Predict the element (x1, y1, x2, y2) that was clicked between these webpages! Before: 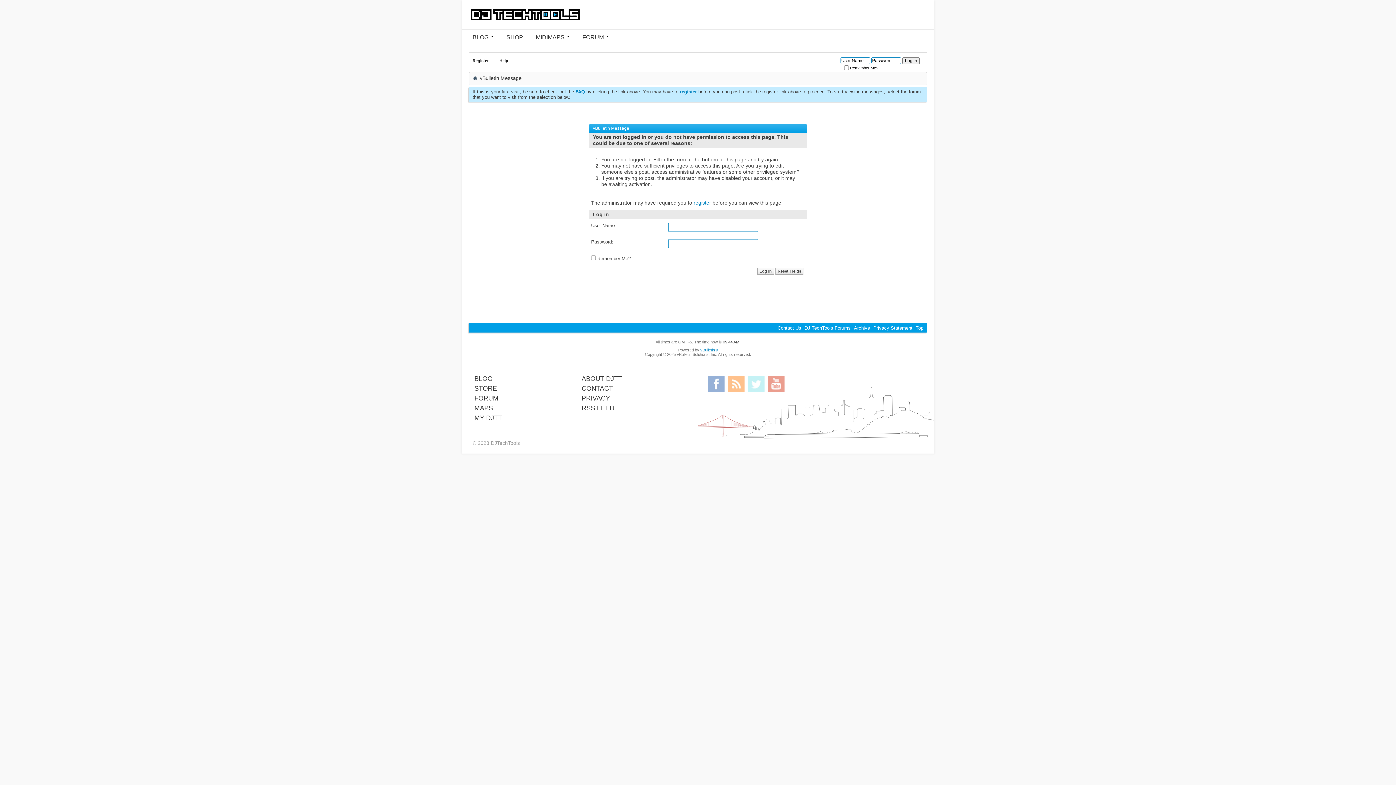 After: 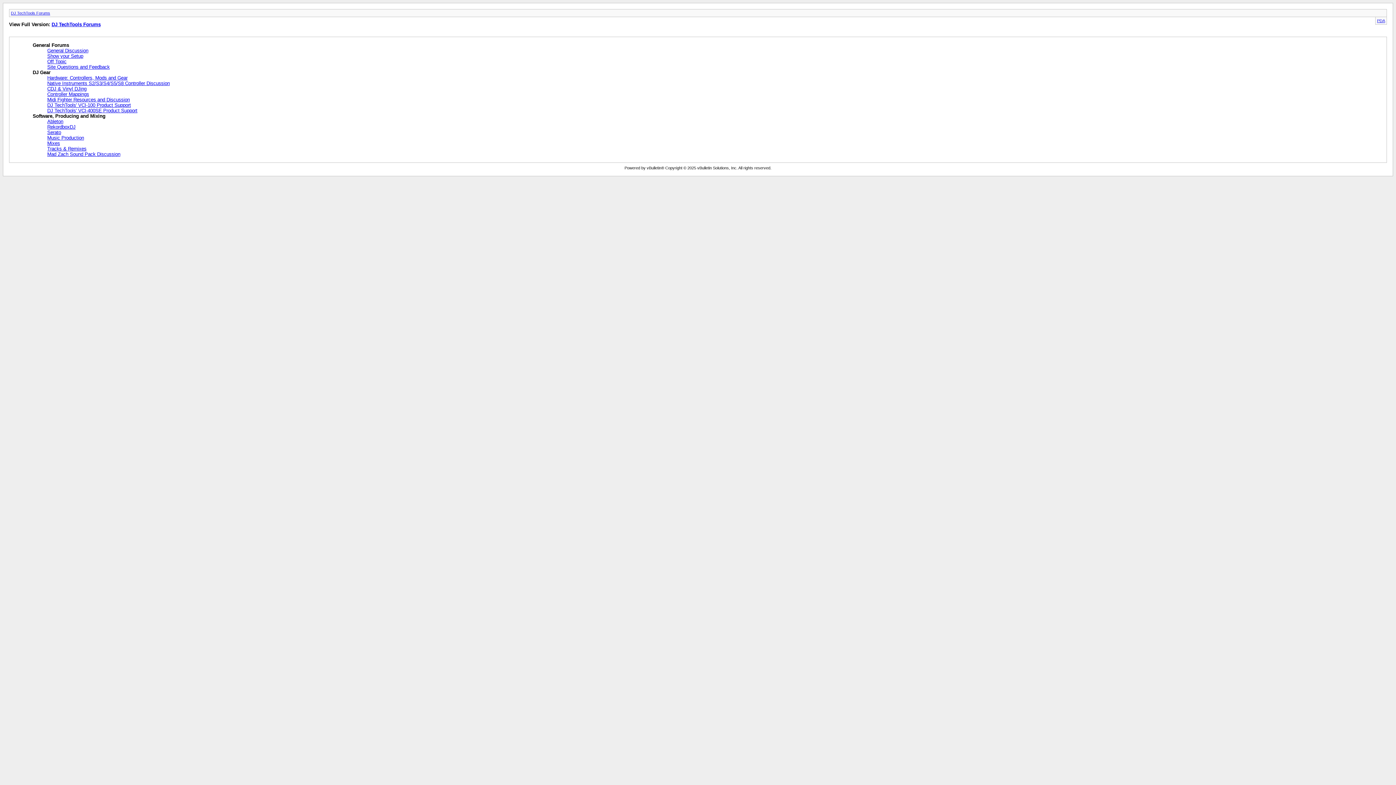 Action: label: Archive bbox: (854, 325, 870, 330)